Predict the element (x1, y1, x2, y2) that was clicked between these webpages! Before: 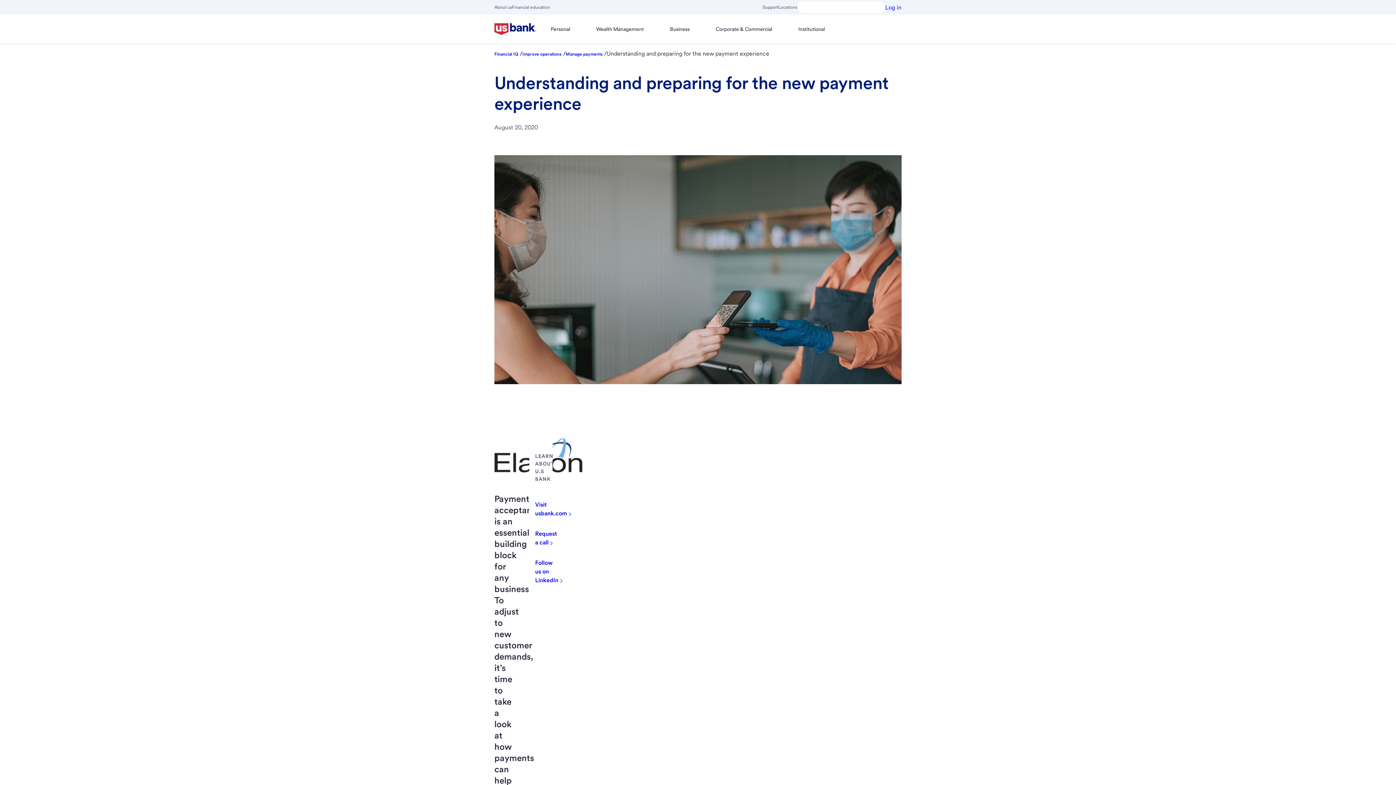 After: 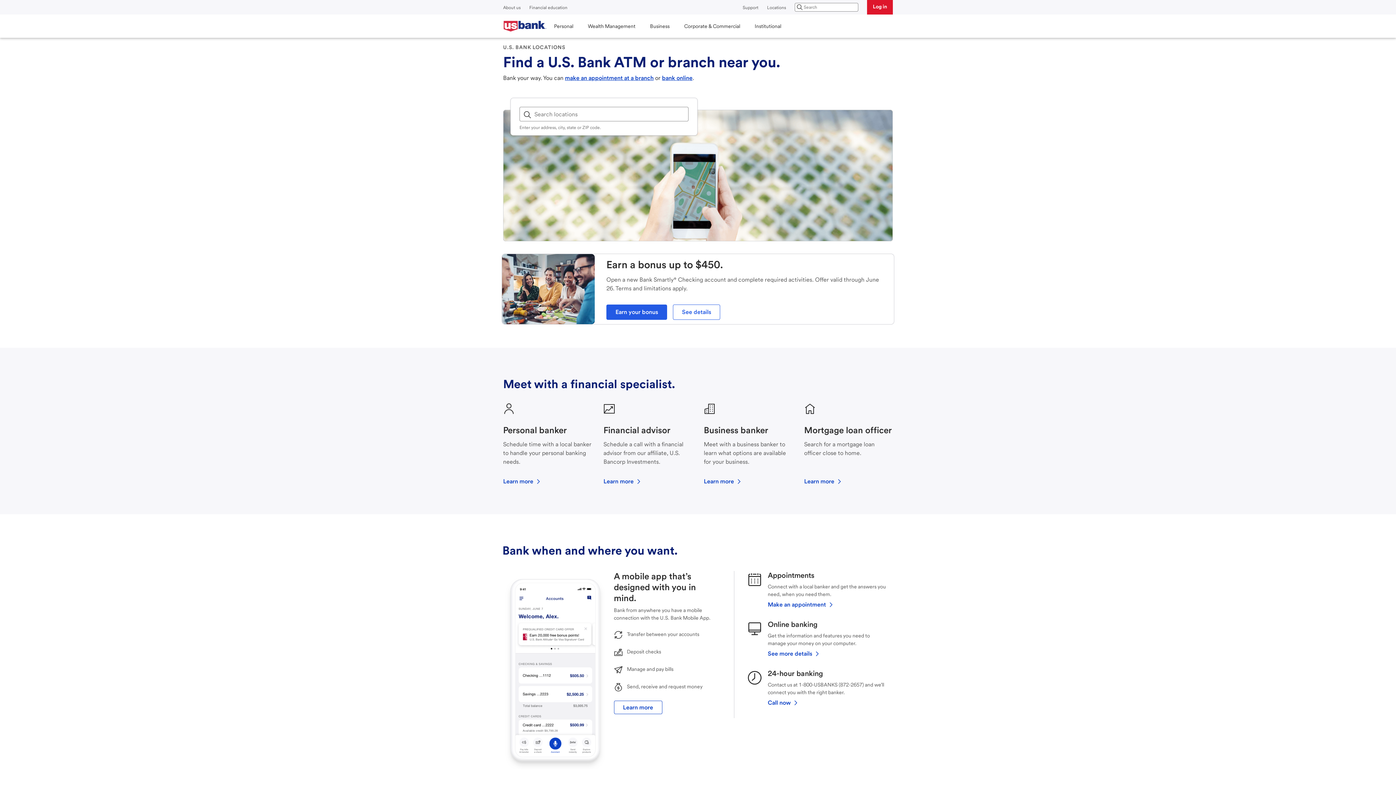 Action: bbox: (778, 4, 797, 10) label: Locations